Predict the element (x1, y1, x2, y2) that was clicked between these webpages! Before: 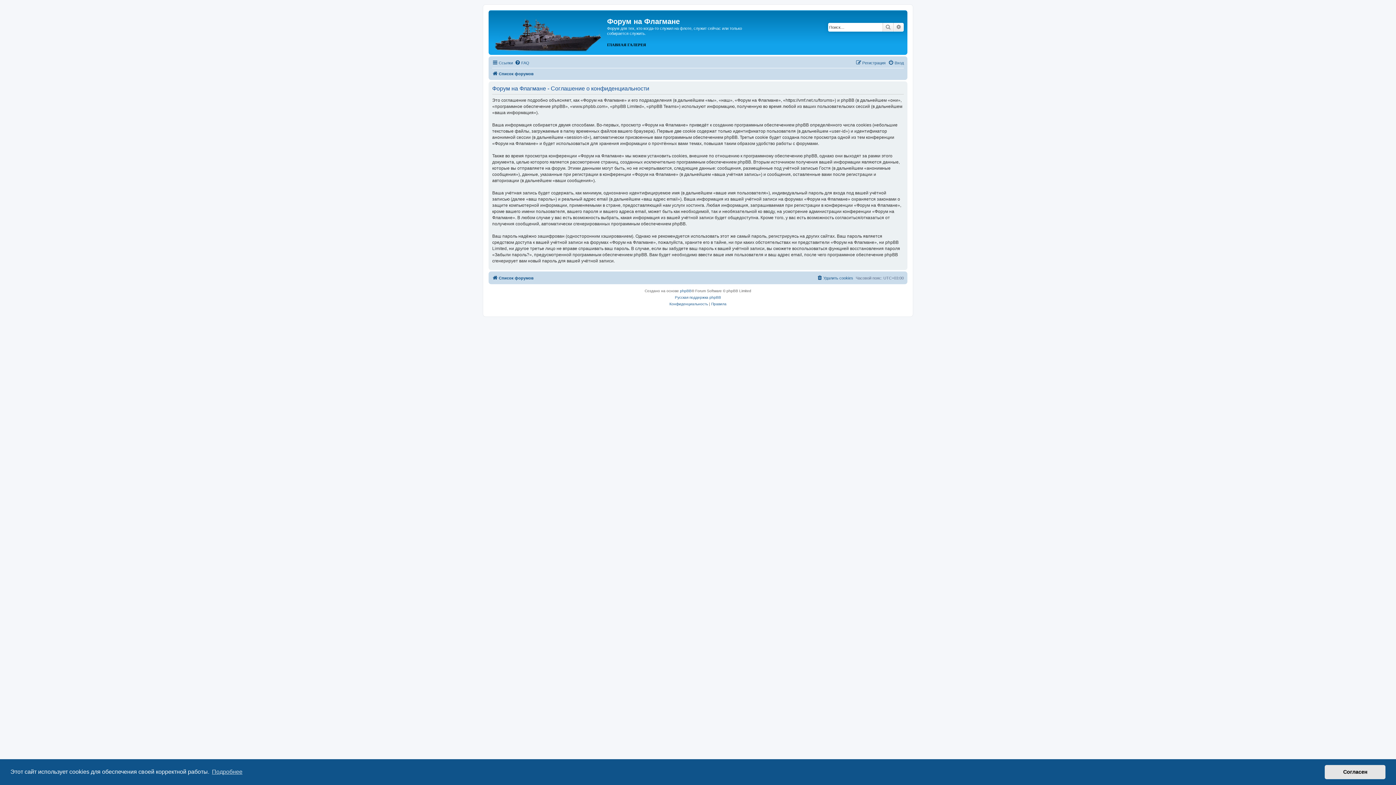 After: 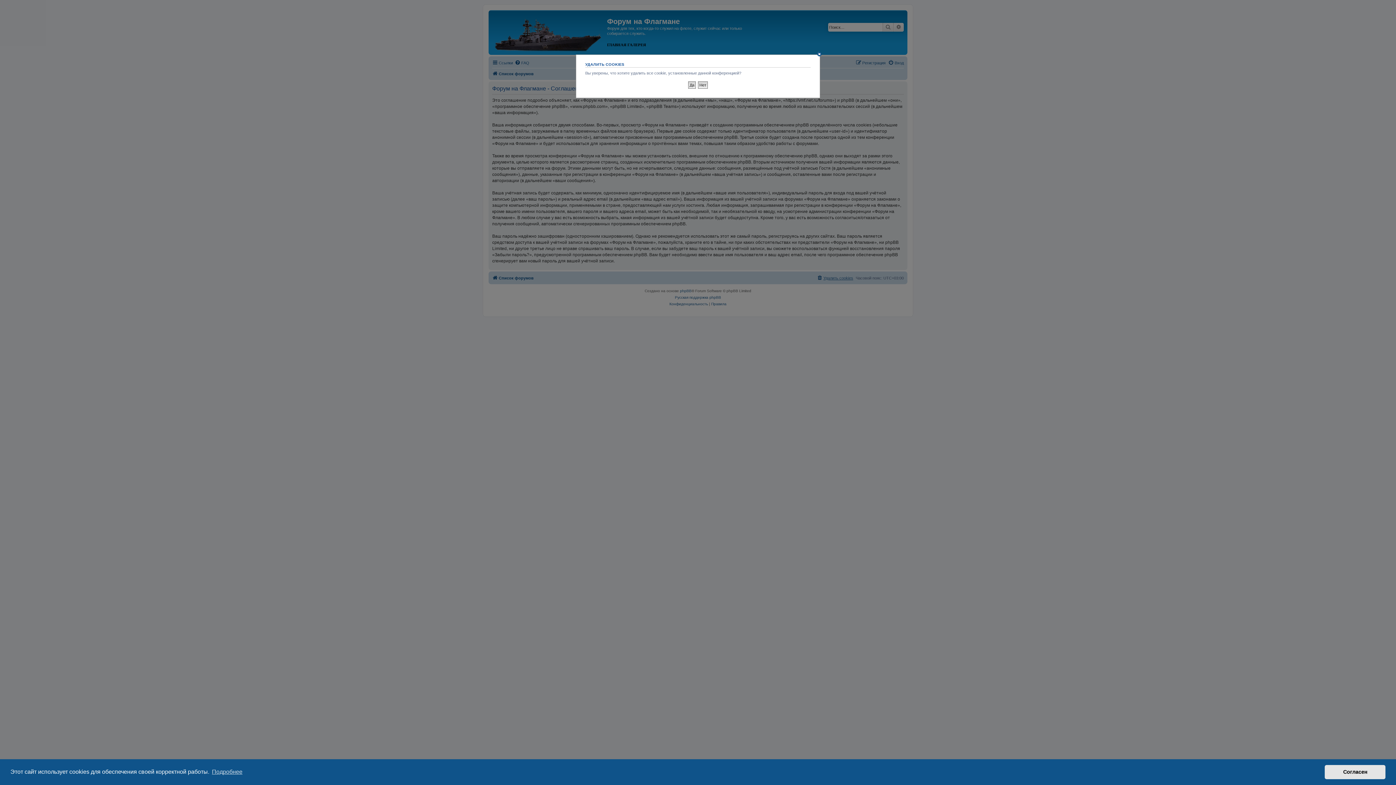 Action: label: Удалить cookies bbox: (817, 273, 853, 282)